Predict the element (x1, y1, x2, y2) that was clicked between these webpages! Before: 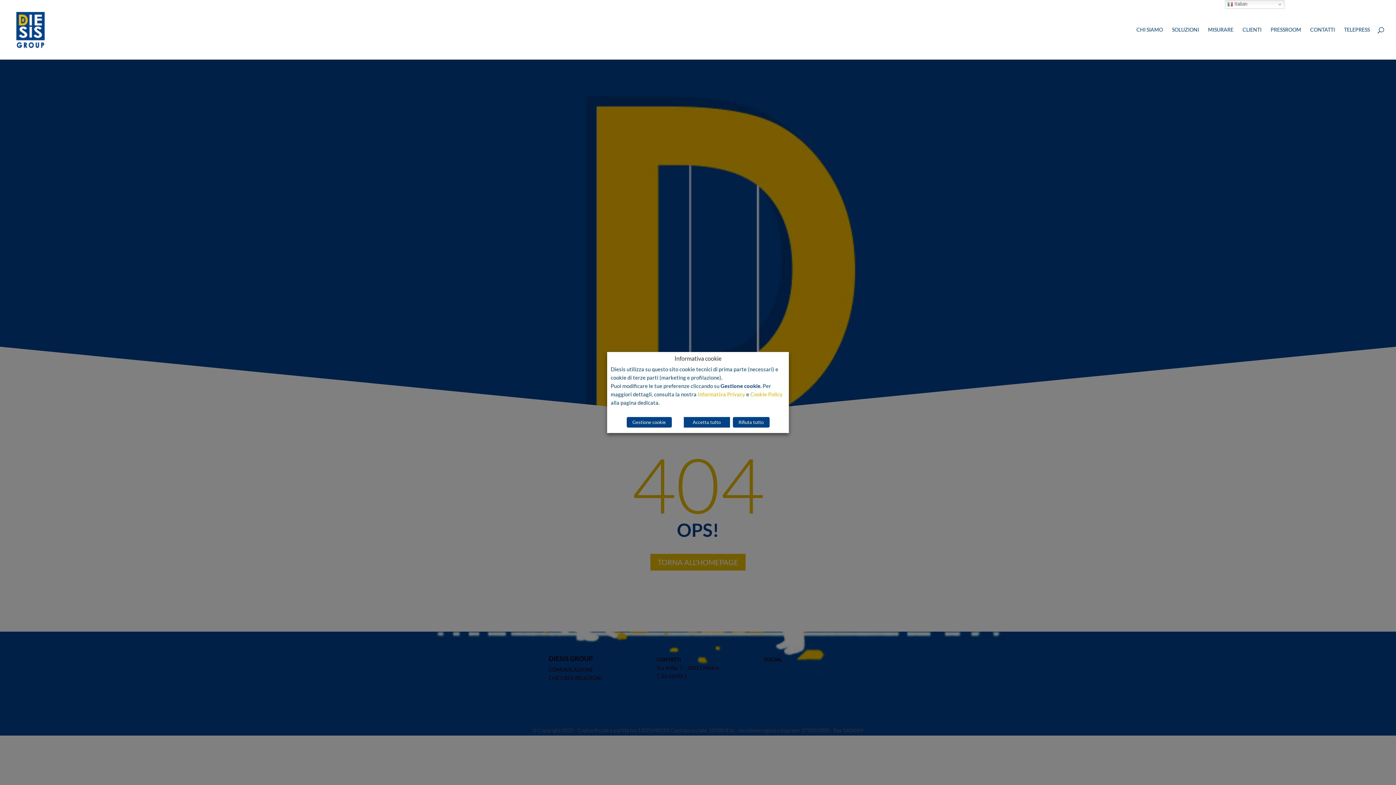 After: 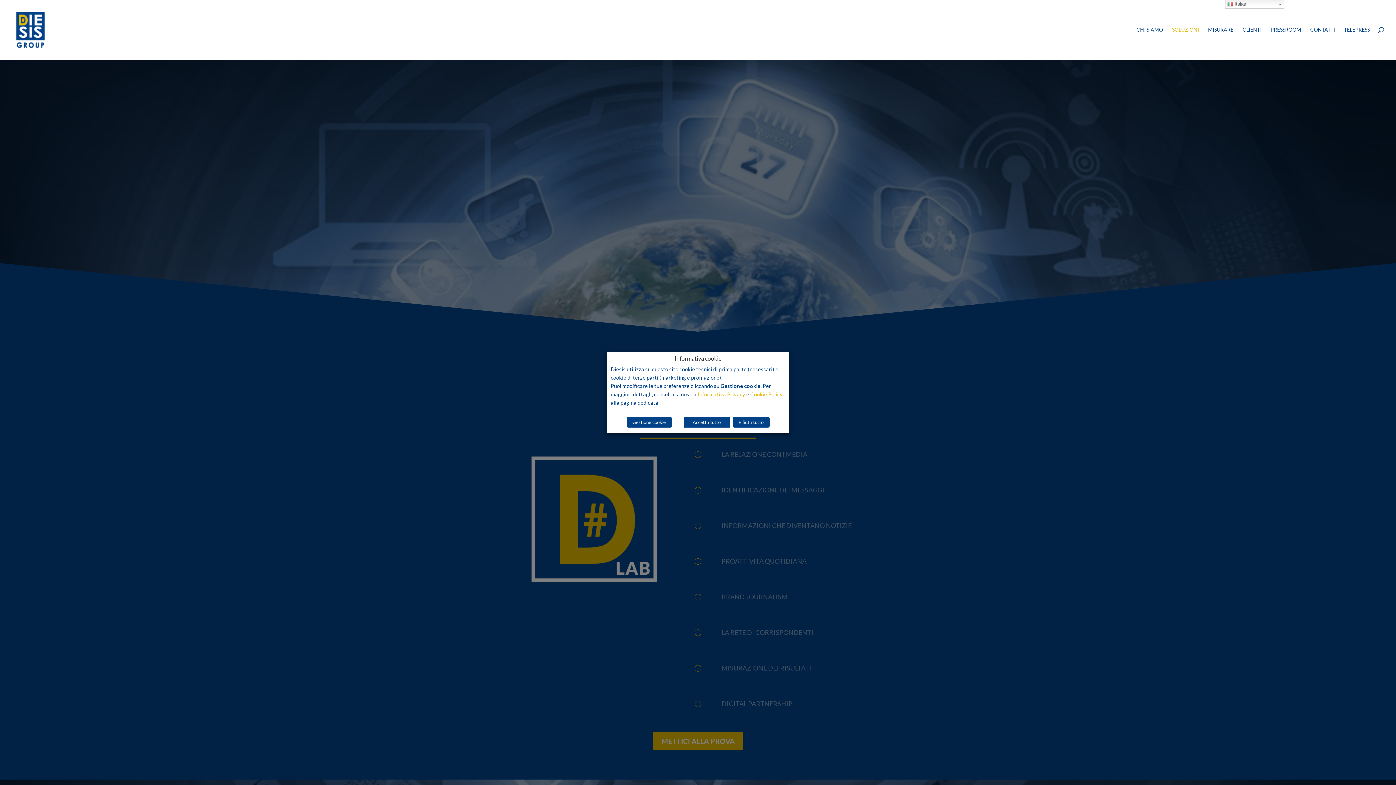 Action: bbox: (1172, 27, 1199, 59) label: SOLUZIONI